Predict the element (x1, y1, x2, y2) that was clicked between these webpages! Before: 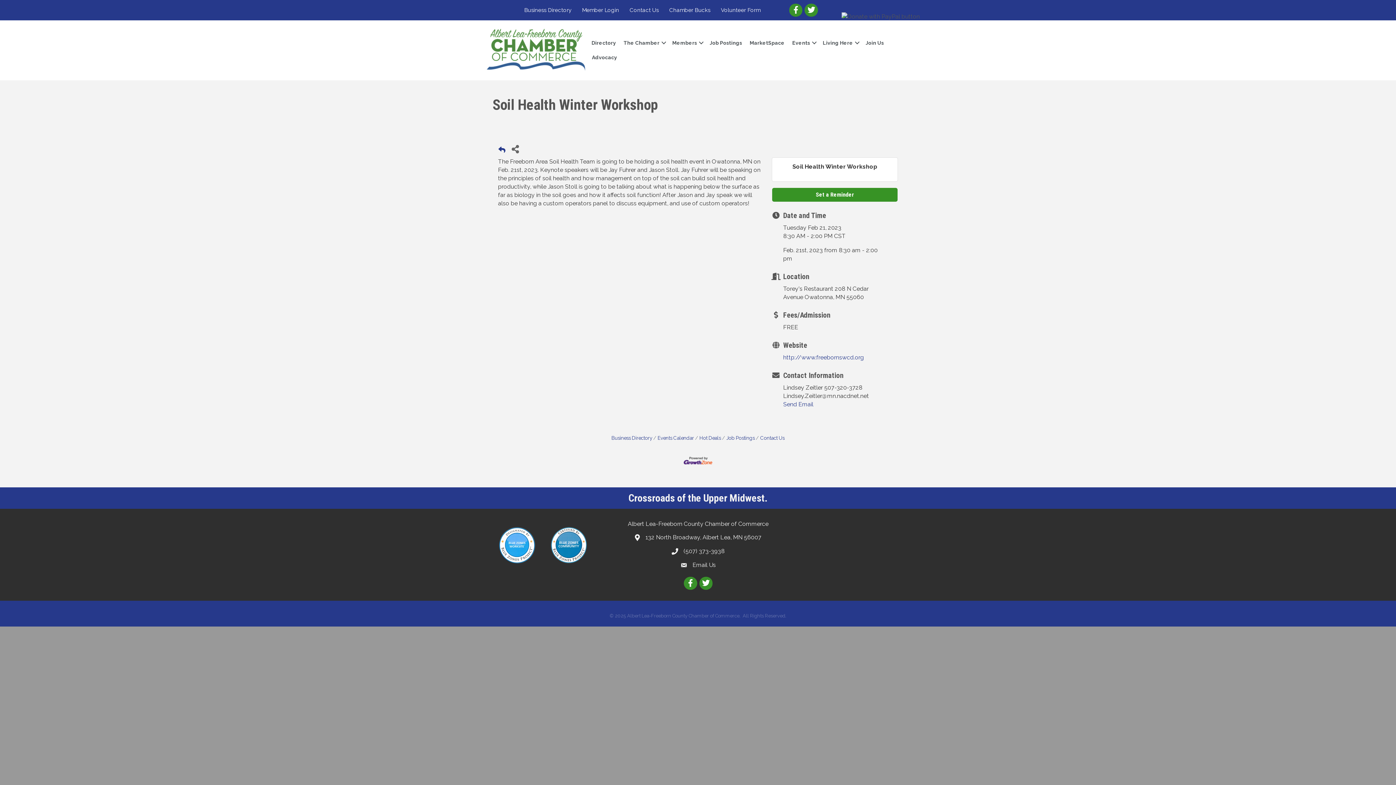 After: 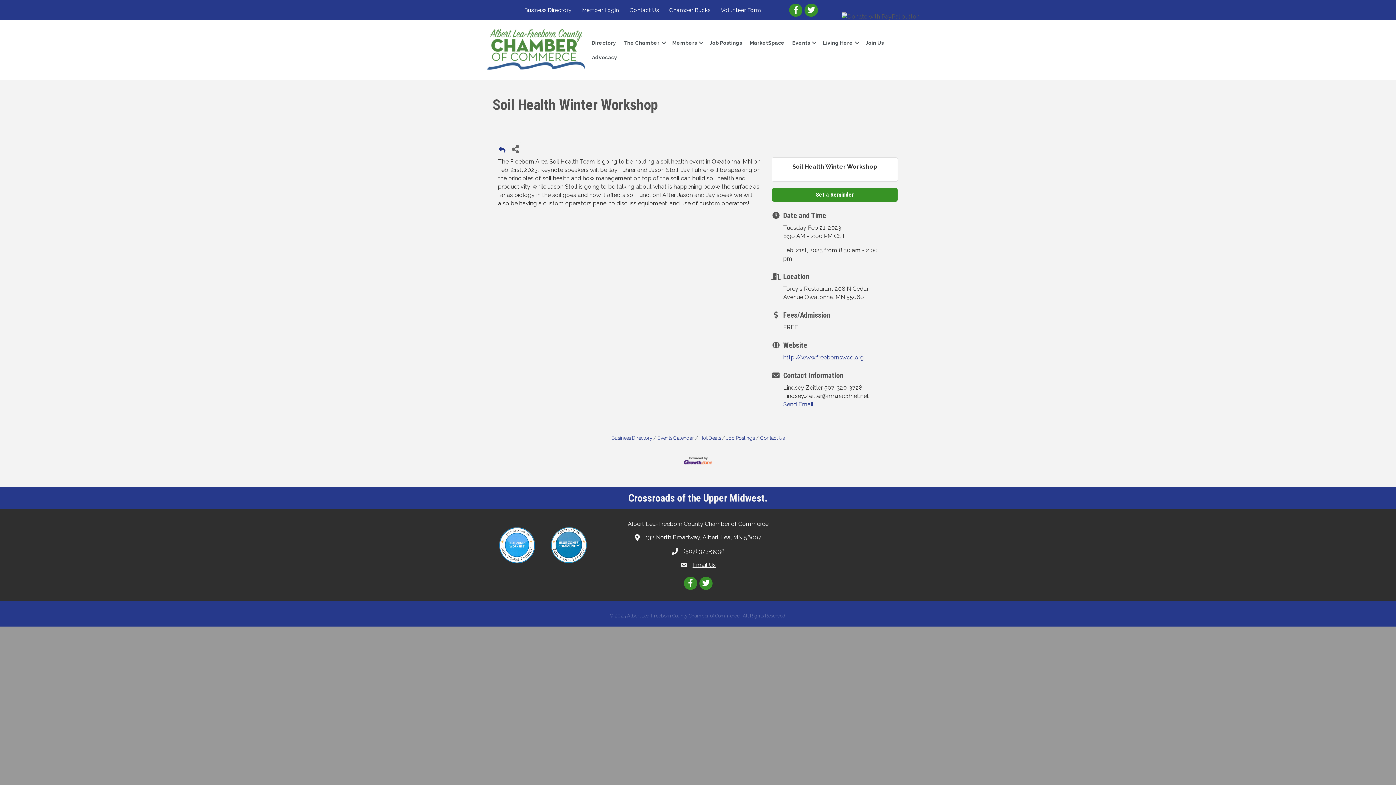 Action: bbox: (692, 561, 716, 569) label: Email Us